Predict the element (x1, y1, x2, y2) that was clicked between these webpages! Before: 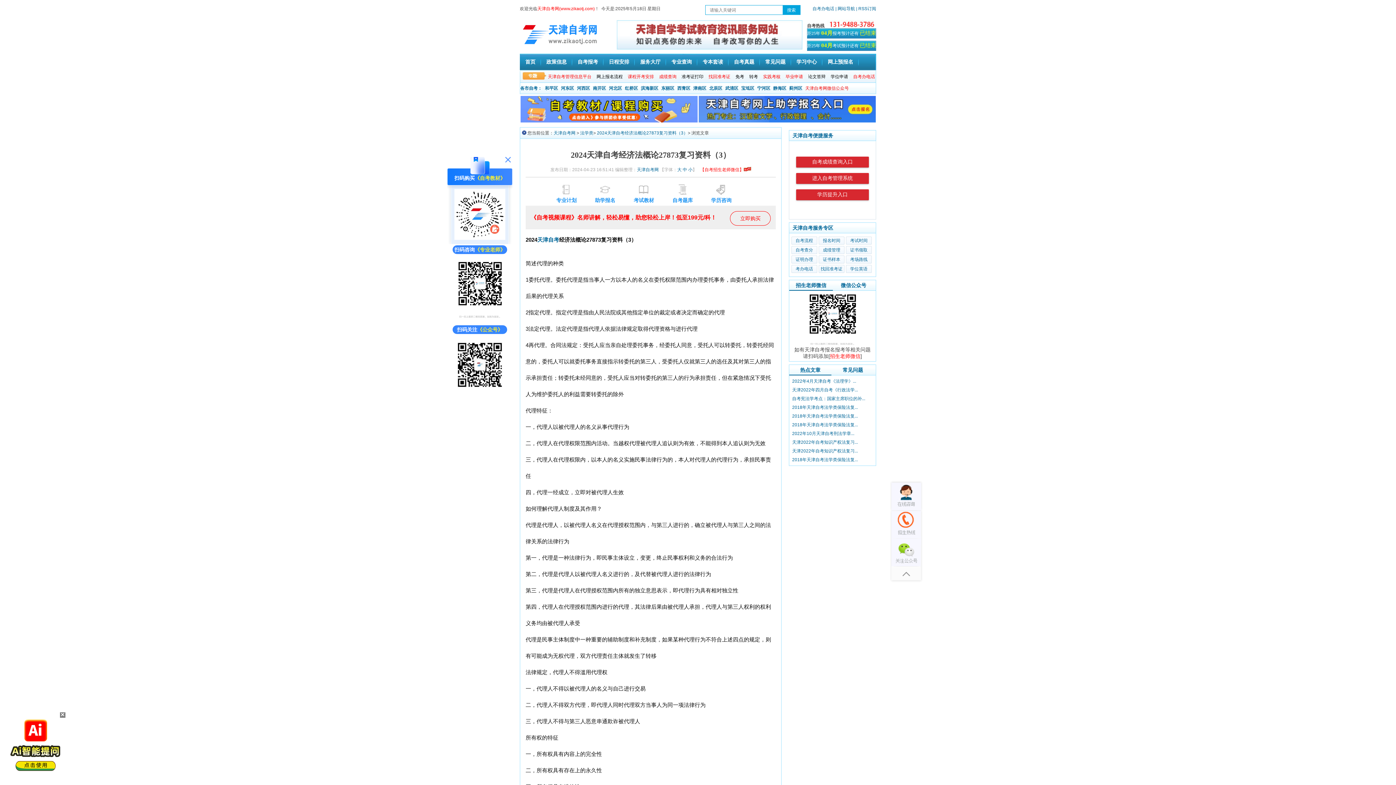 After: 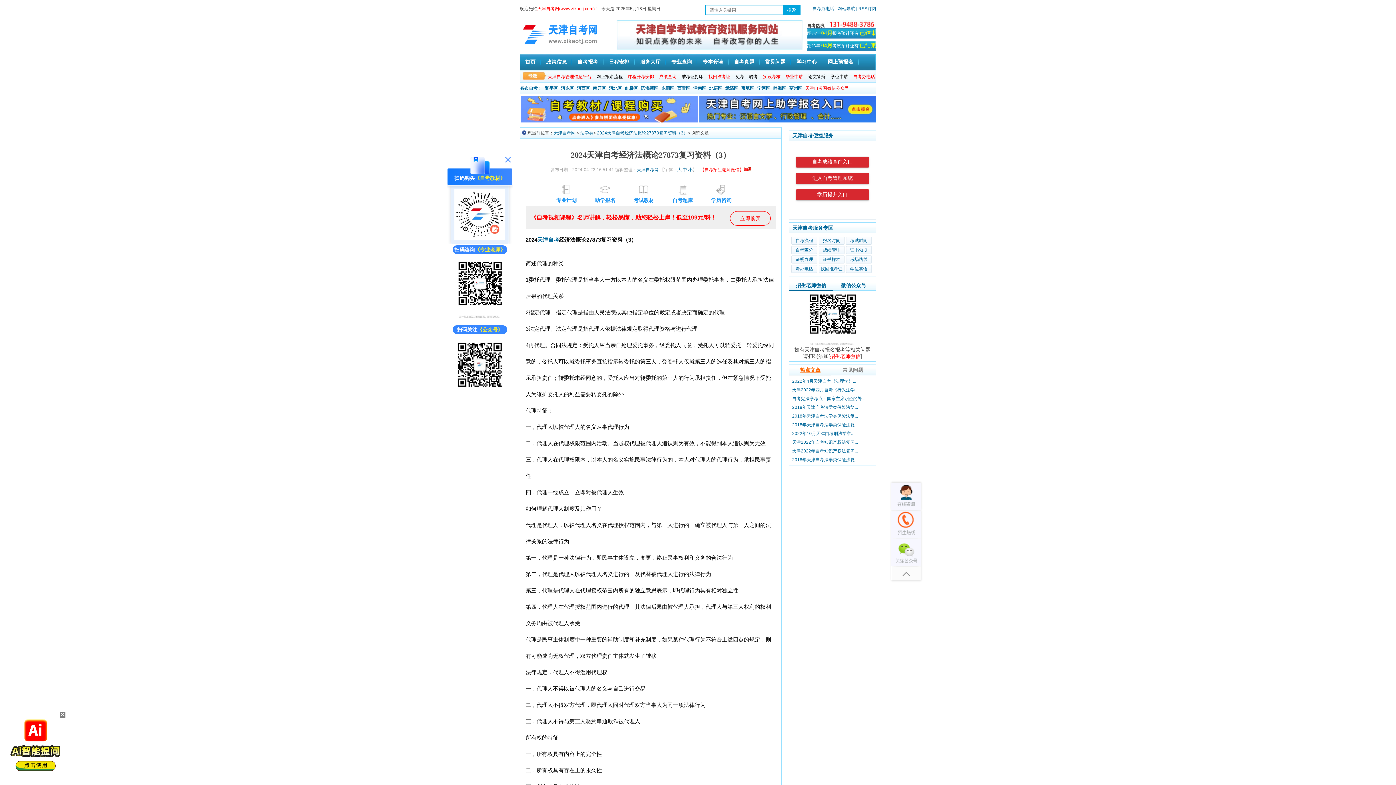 Action: label: 热点文章 bbox: (789, 365, 831, 375)